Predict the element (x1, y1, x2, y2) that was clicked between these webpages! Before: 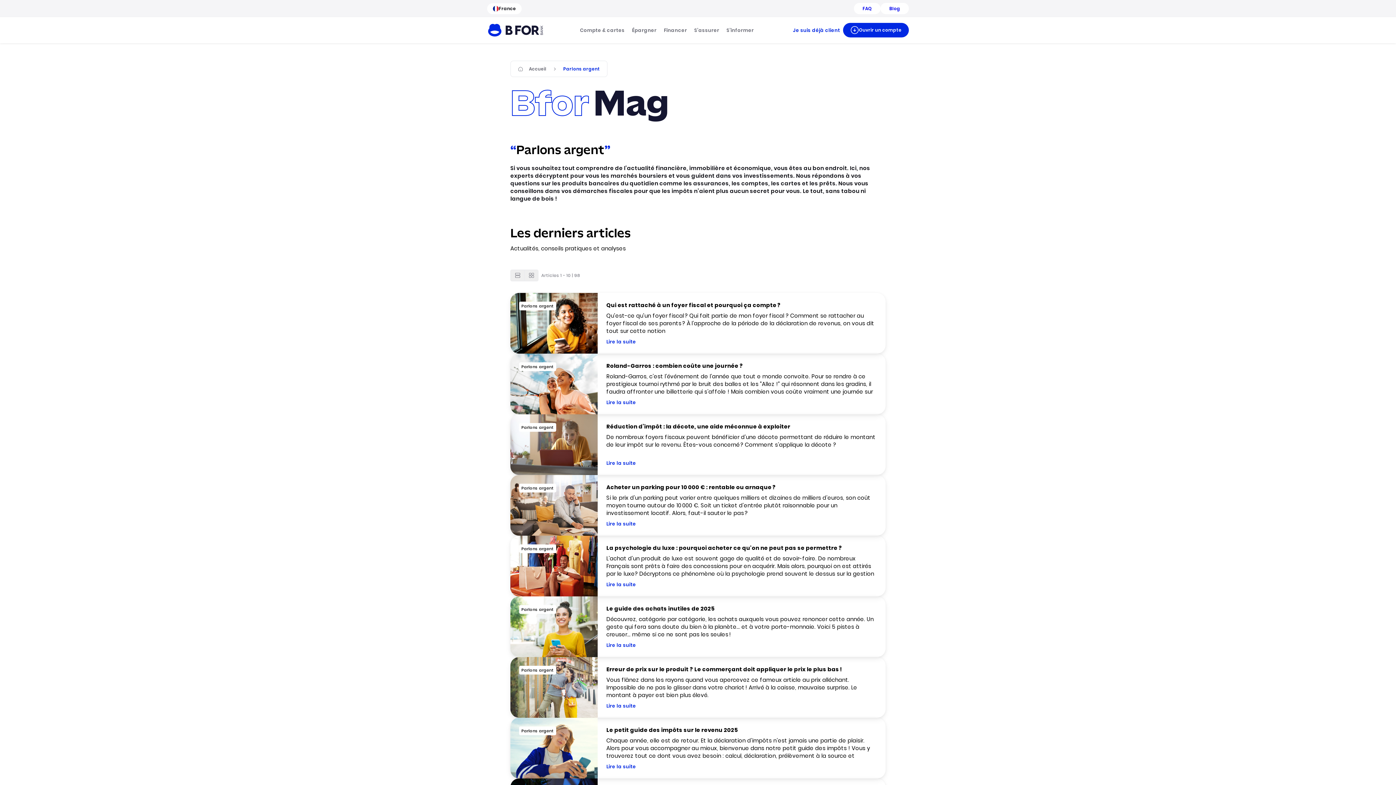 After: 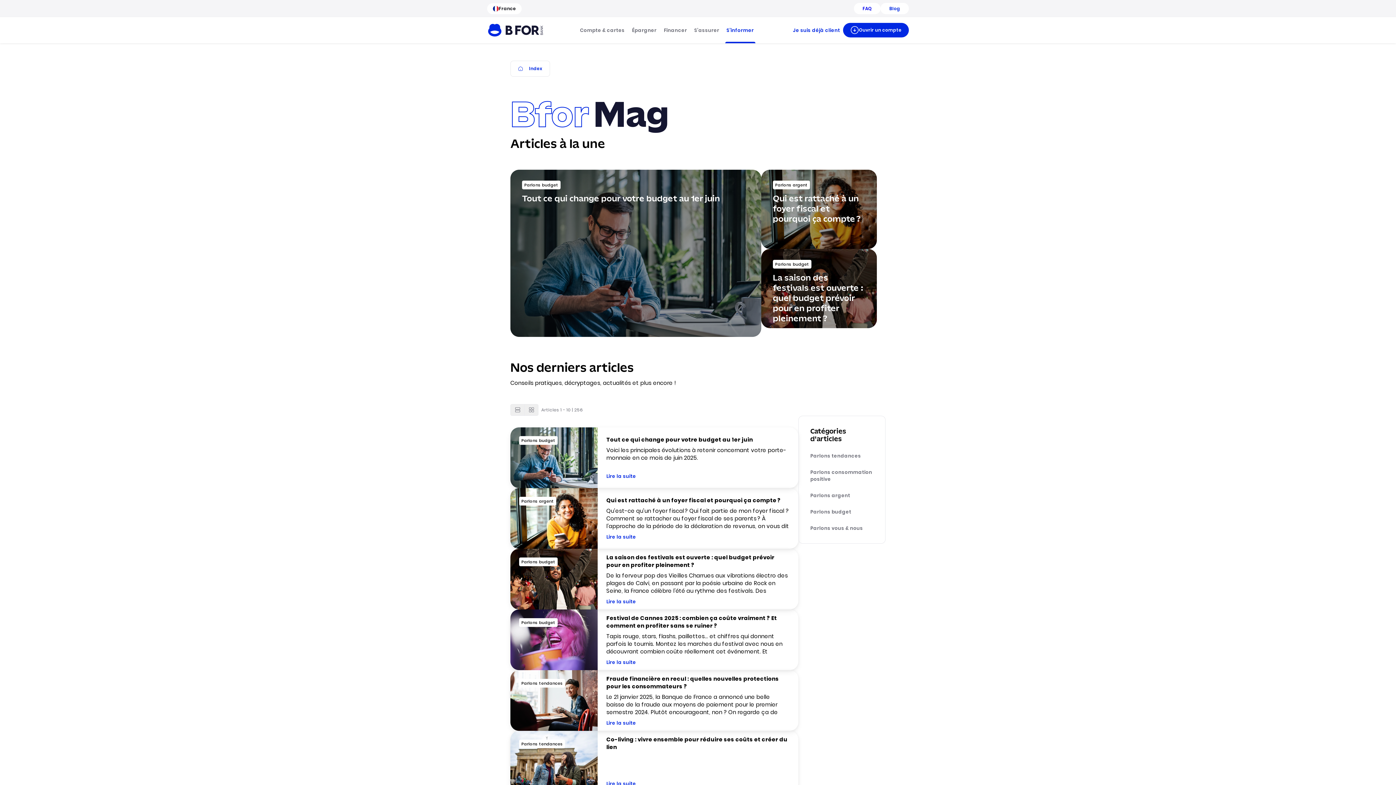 Action: bbox: (880, 2, 909, 14) label: Blog